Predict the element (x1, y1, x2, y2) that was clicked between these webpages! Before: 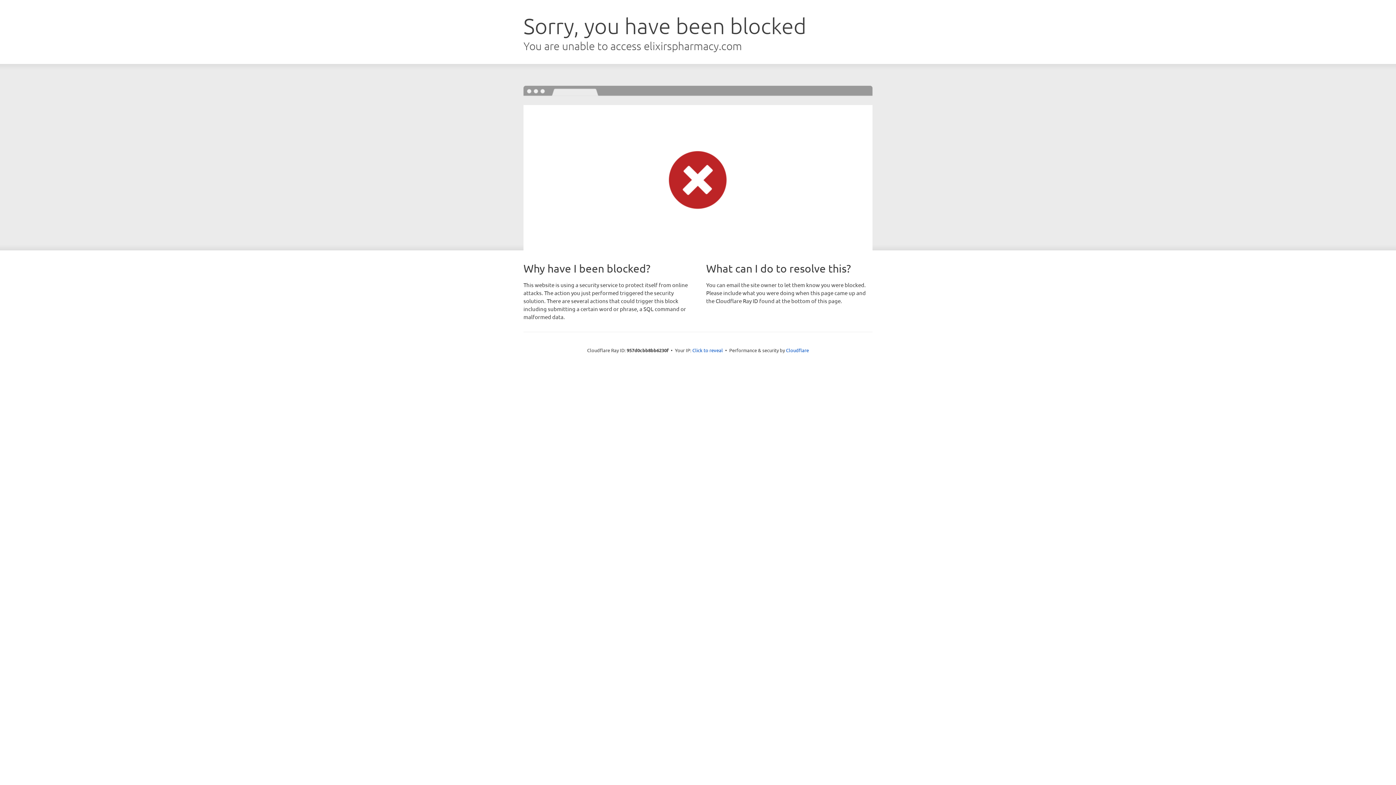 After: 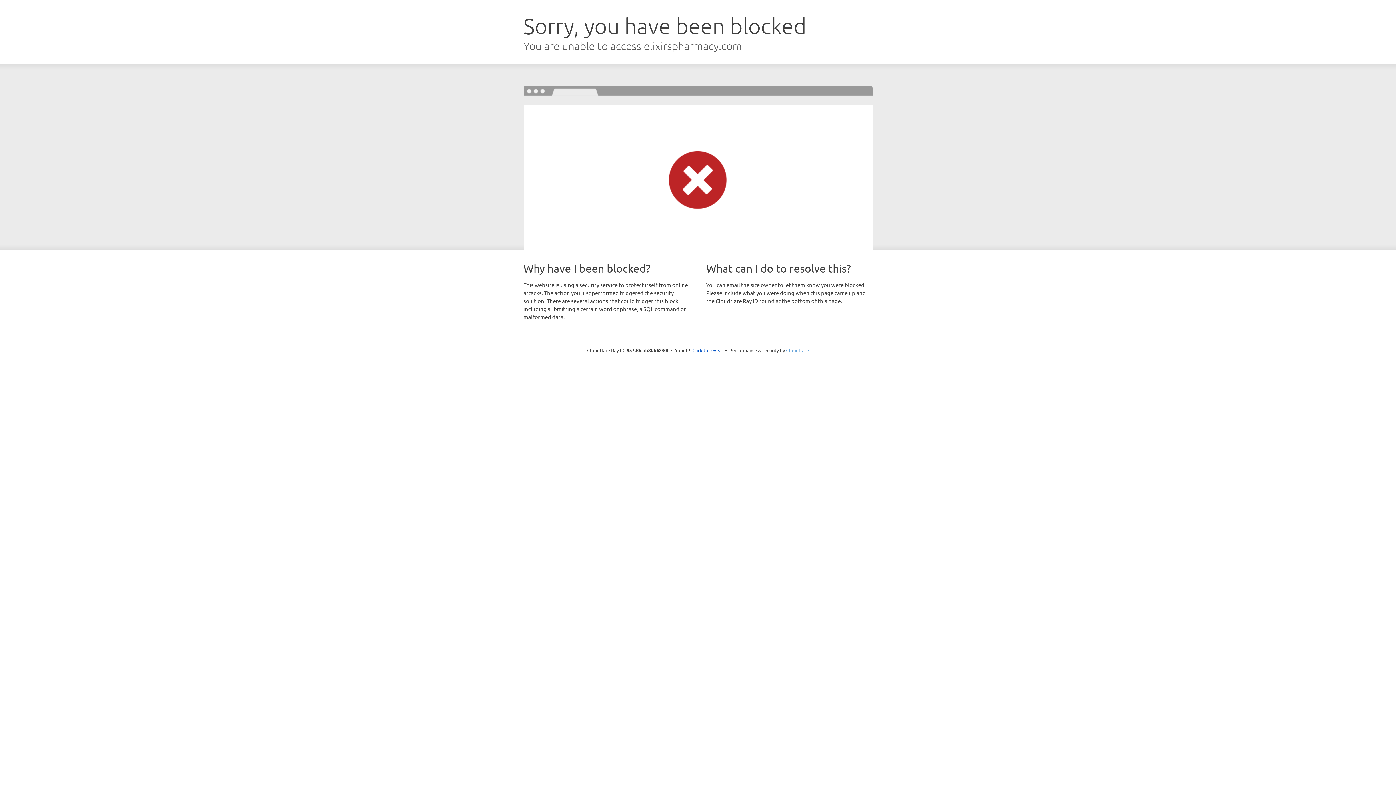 Action: bbox: (786, 347, 809, 353) label: Cloudflare